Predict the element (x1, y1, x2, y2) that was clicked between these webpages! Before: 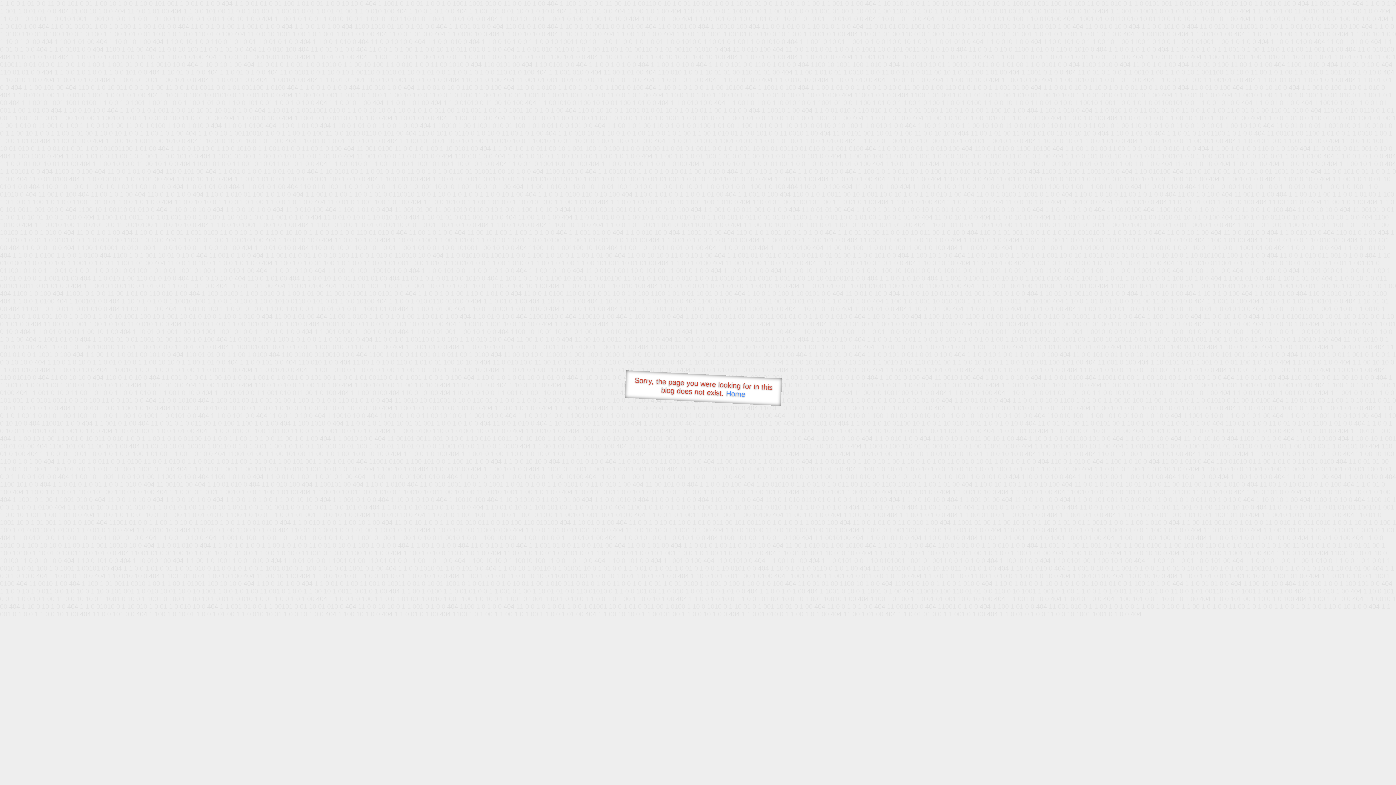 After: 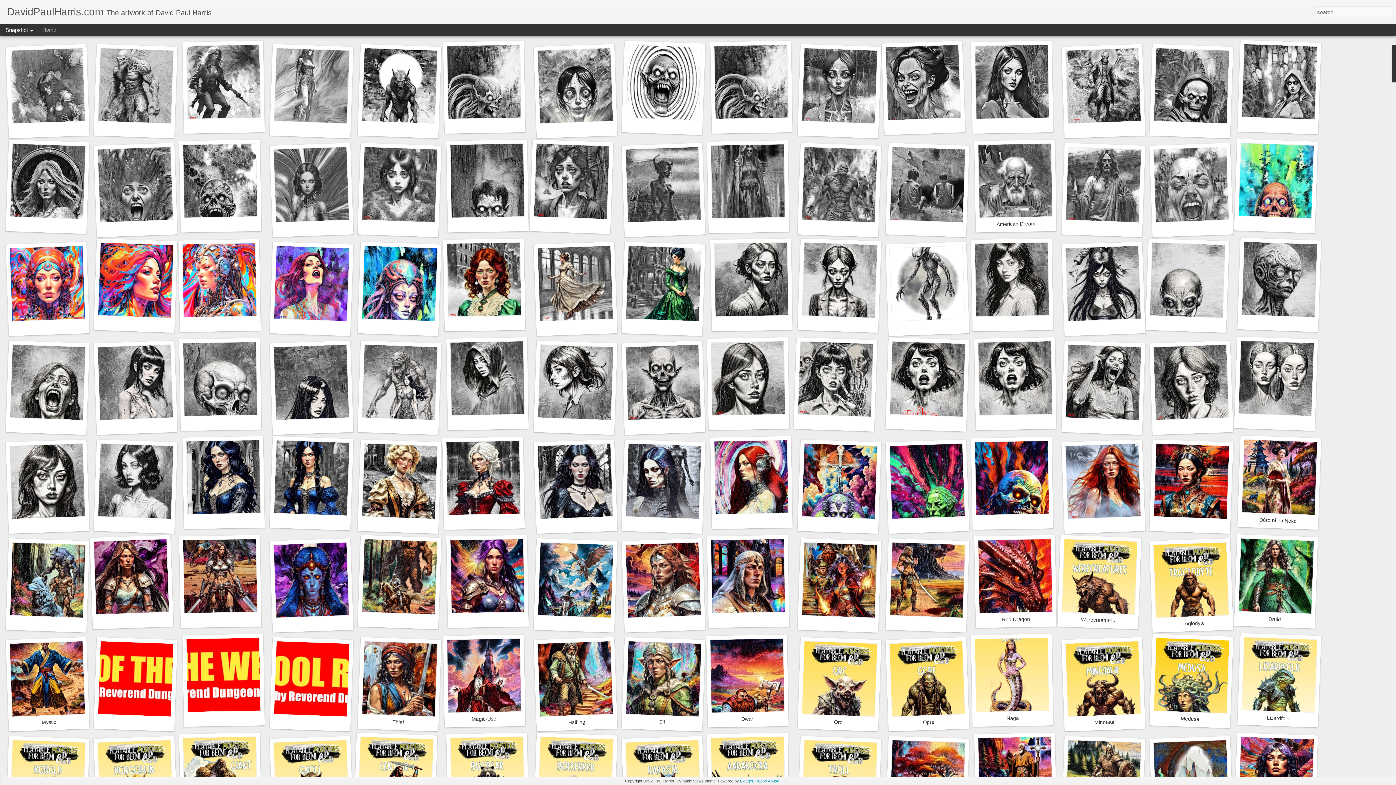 Action: bbox: (726, 389, 745, 398) label: Home